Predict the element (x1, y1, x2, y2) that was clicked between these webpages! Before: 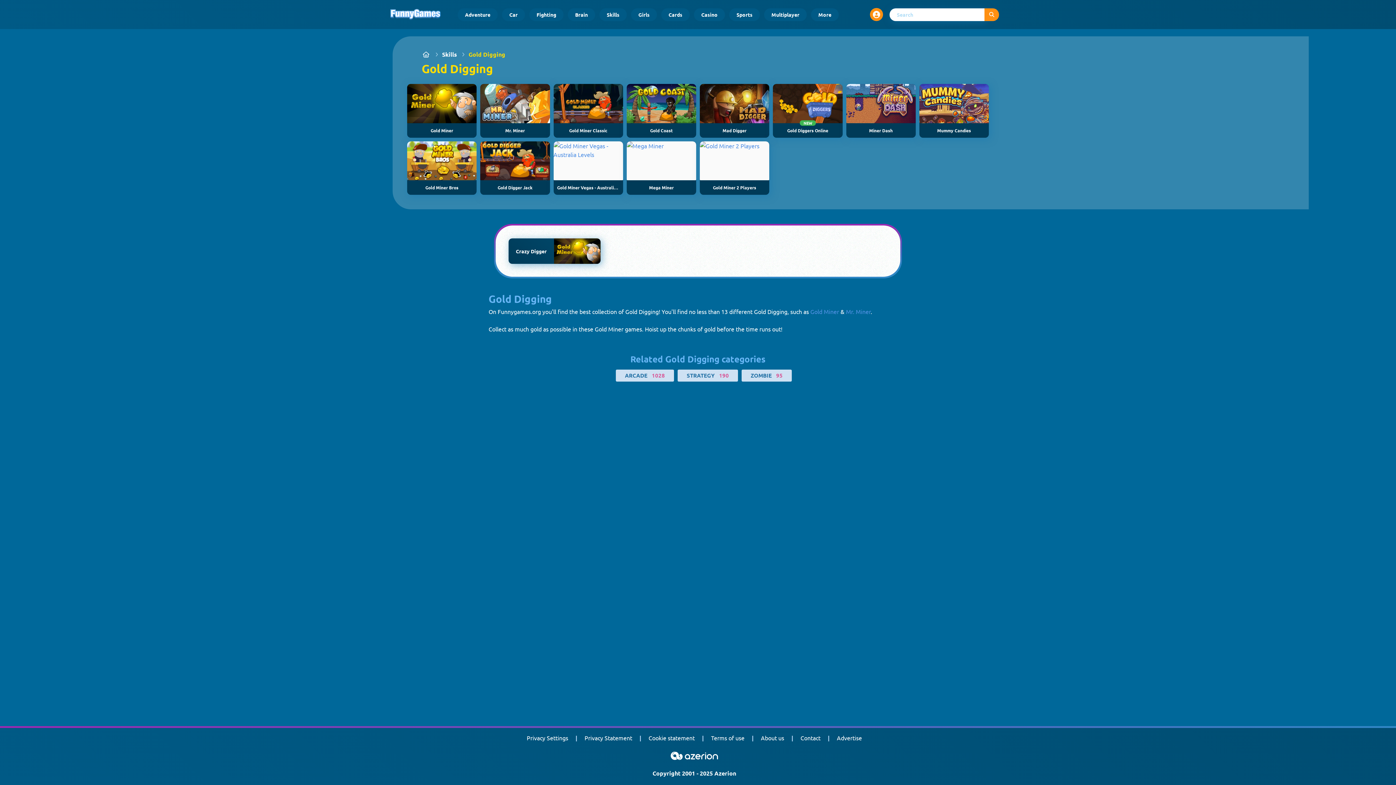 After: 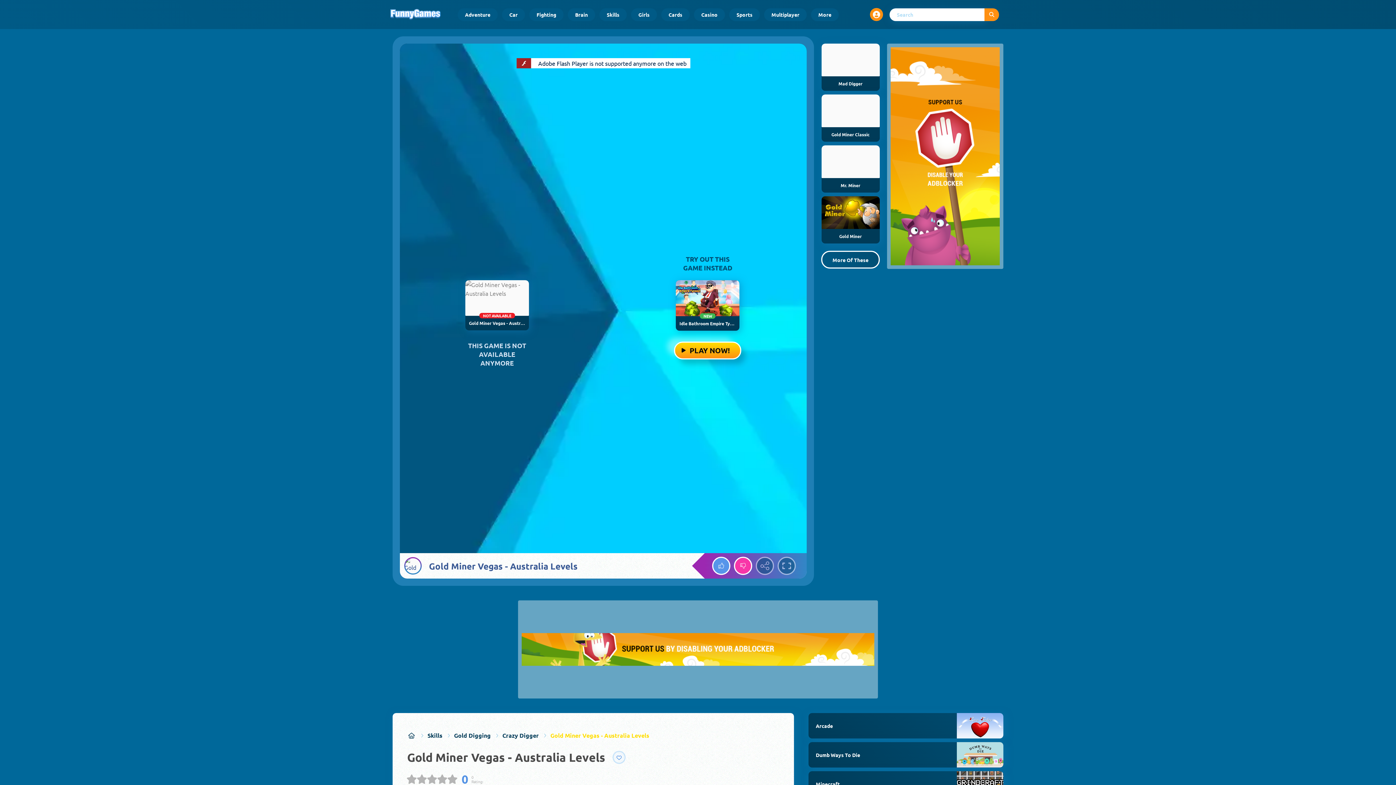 Action: label: Gold Miner Vegas - Australia Levels bbox: (553, 141, 623, 194)